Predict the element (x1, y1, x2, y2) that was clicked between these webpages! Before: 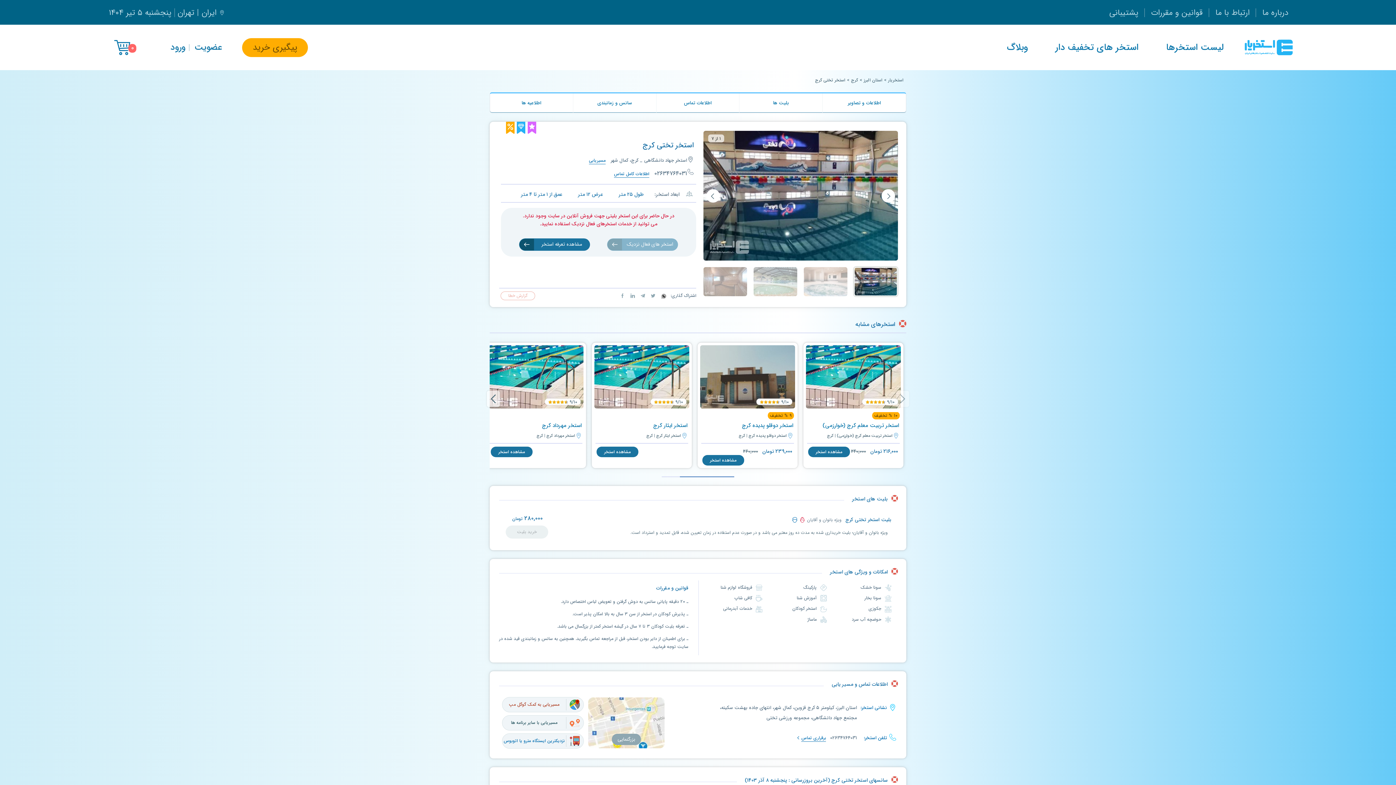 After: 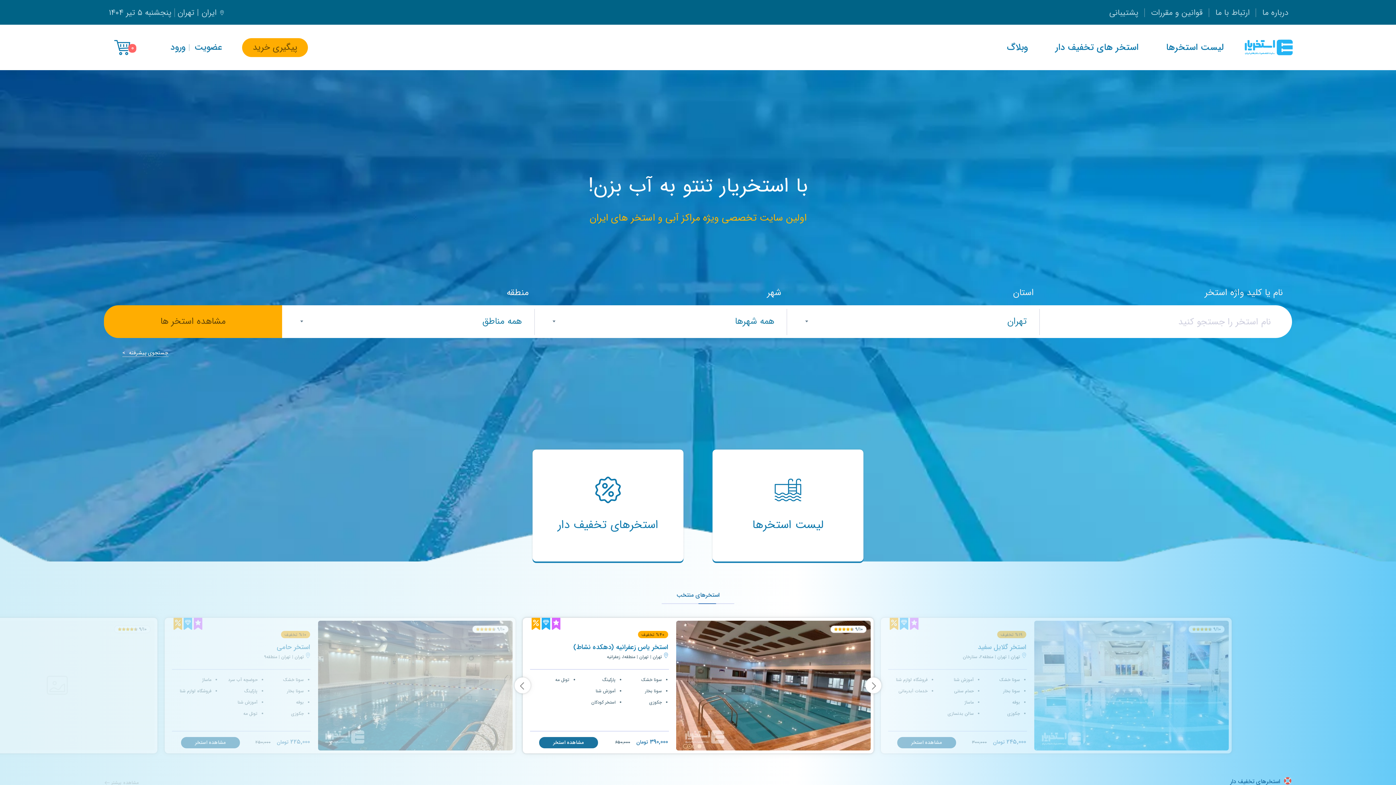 Action: label: صفحه اصلی استخریار bbox: (1245, 39, 1293, 55)